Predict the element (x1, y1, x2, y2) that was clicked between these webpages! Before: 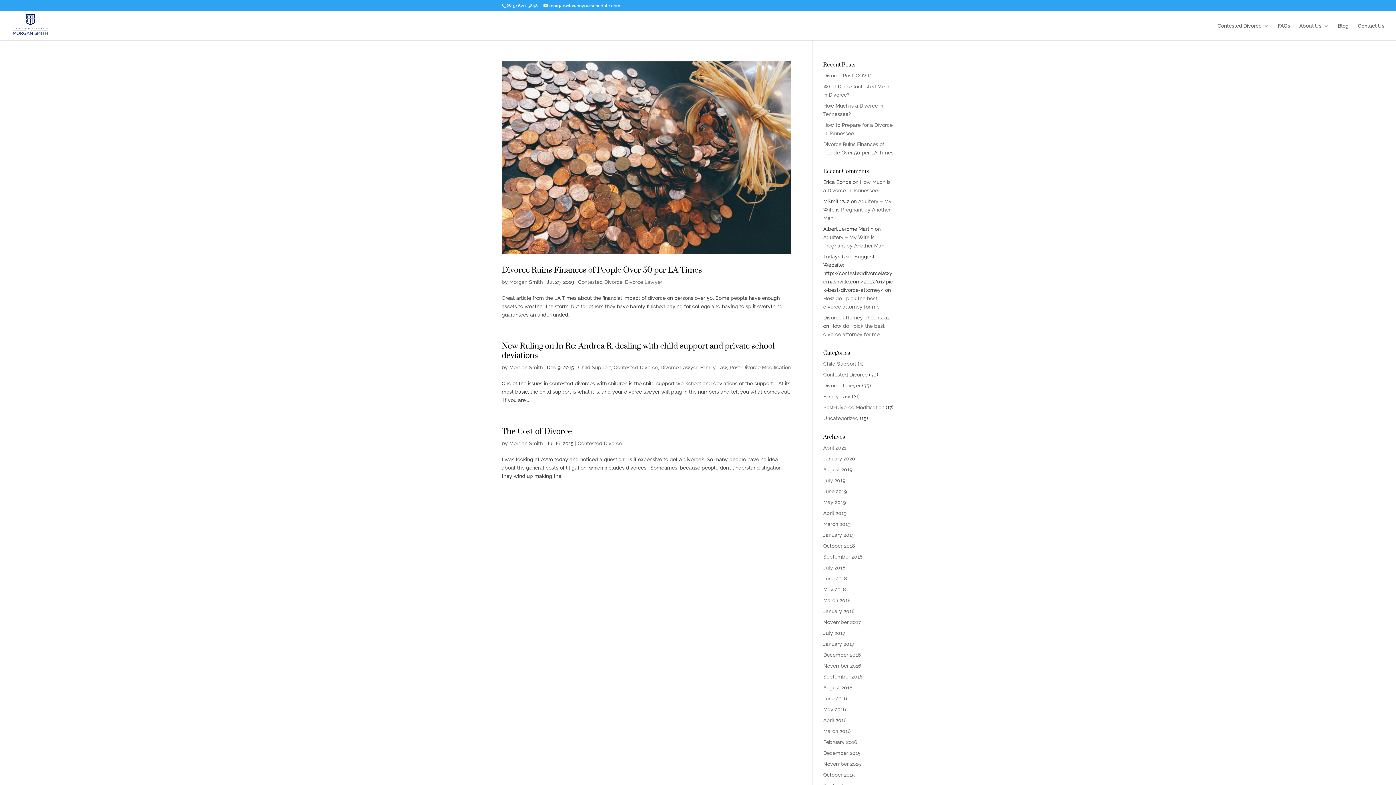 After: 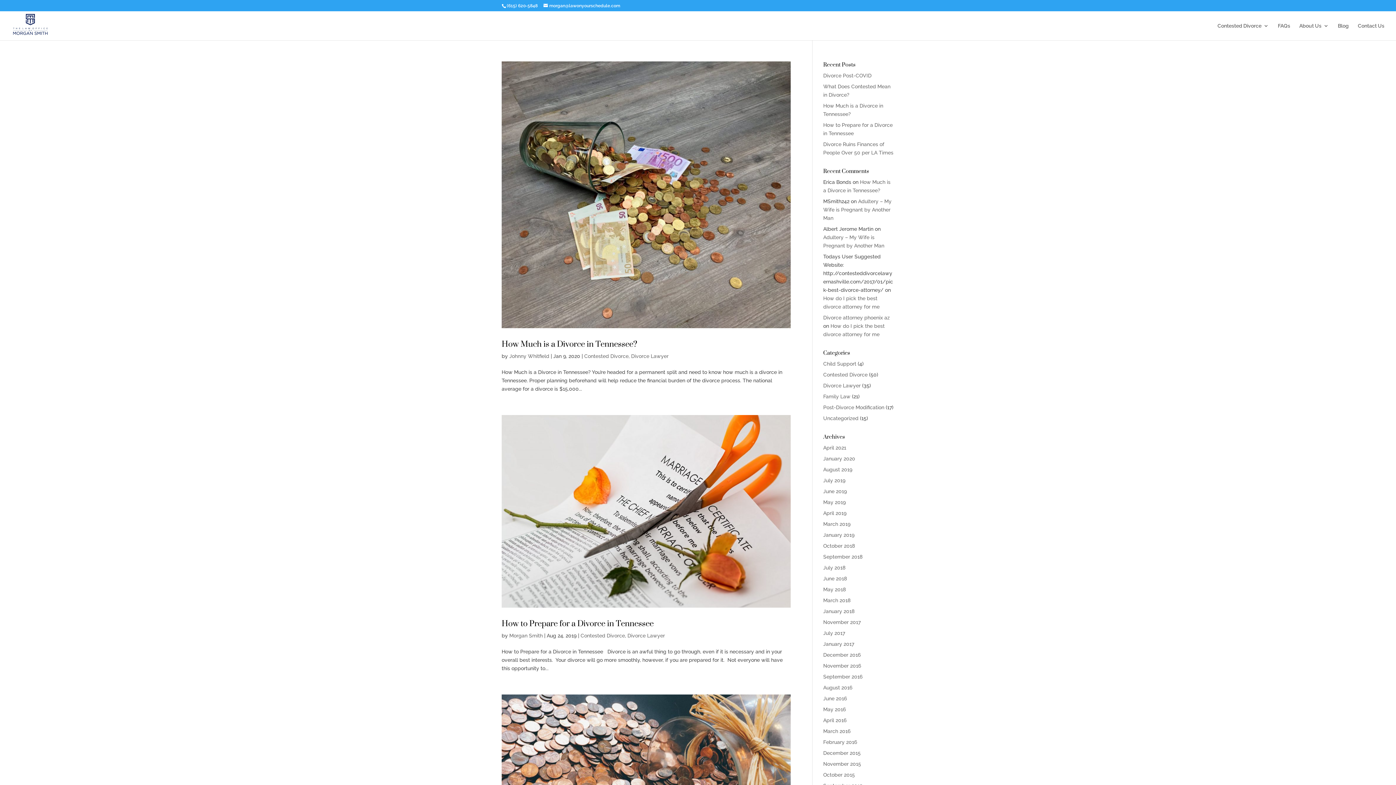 Action: bbox: (660, 364, 697, 370) label: Divorce Lawyer